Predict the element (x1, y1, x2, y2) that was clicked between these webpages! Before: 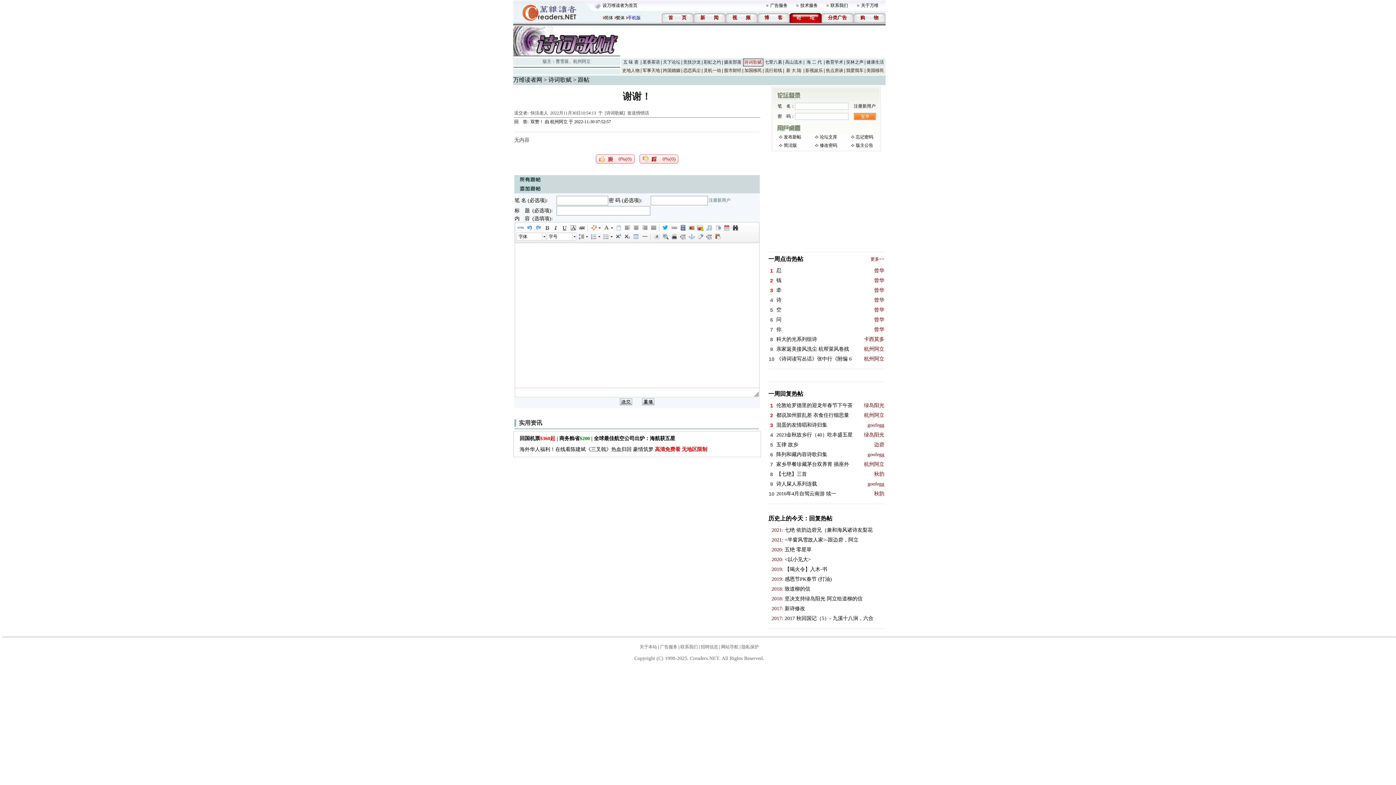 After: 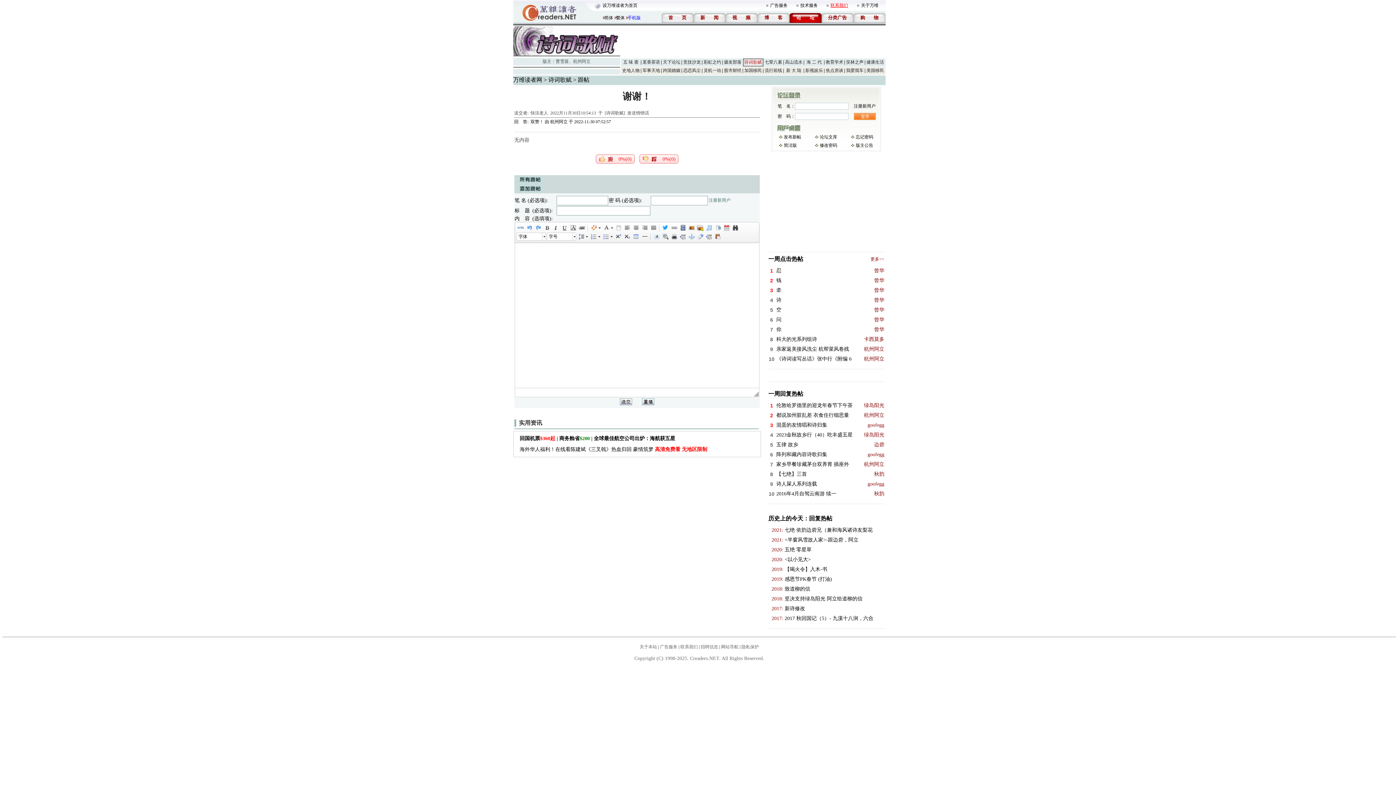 Action: bbox: (830, 2, 848, 8) label: 联系我们